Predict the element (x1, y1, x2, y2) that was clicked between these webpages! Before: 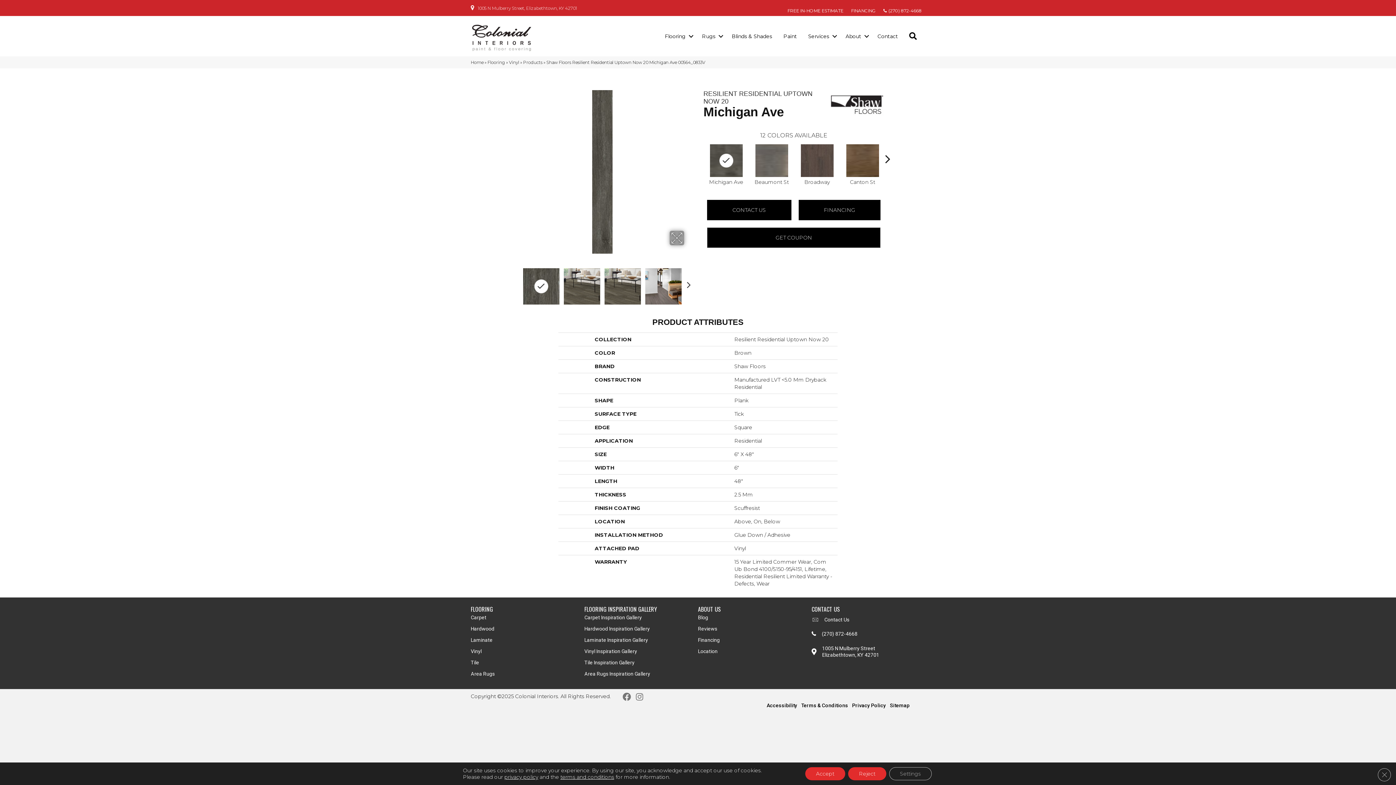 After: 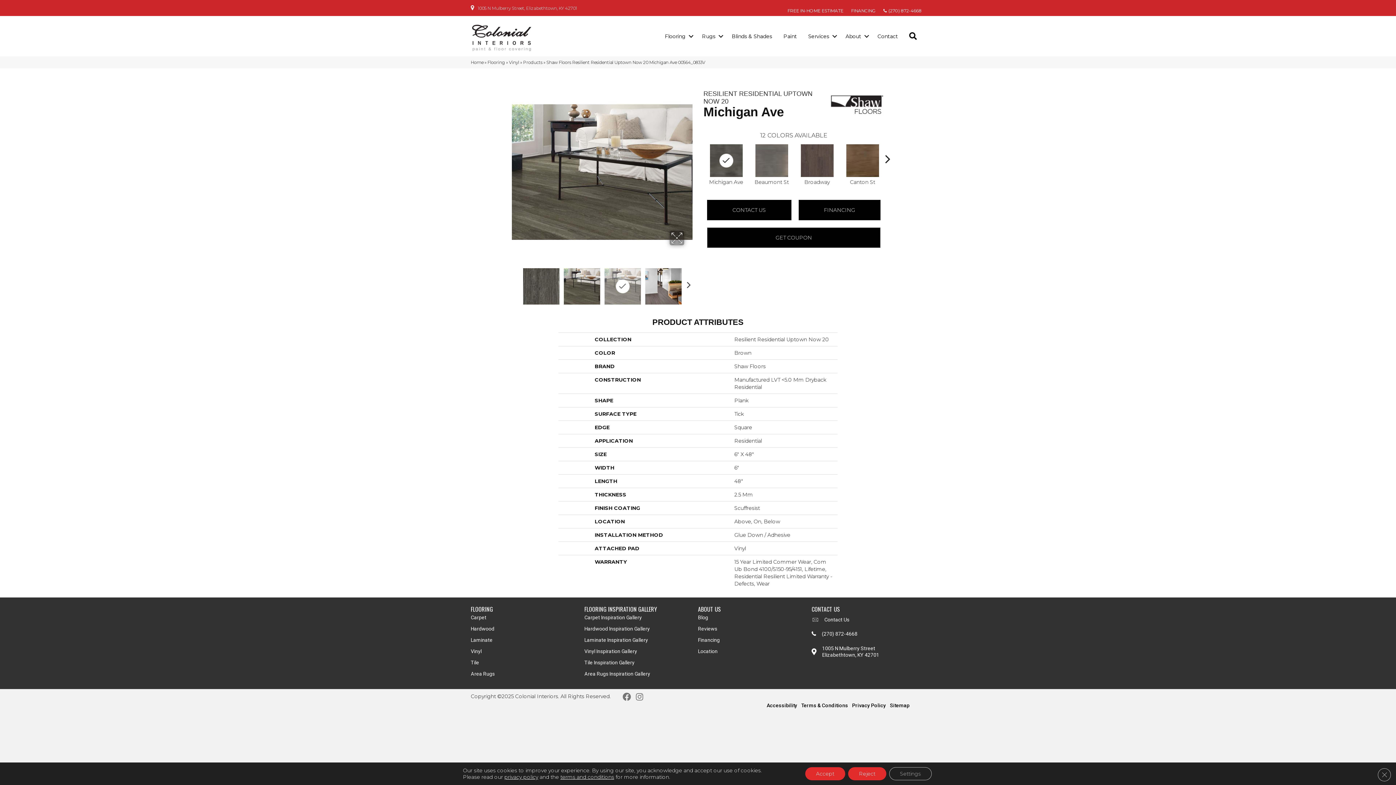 Action: bbox: (604, 268, 641, 304)